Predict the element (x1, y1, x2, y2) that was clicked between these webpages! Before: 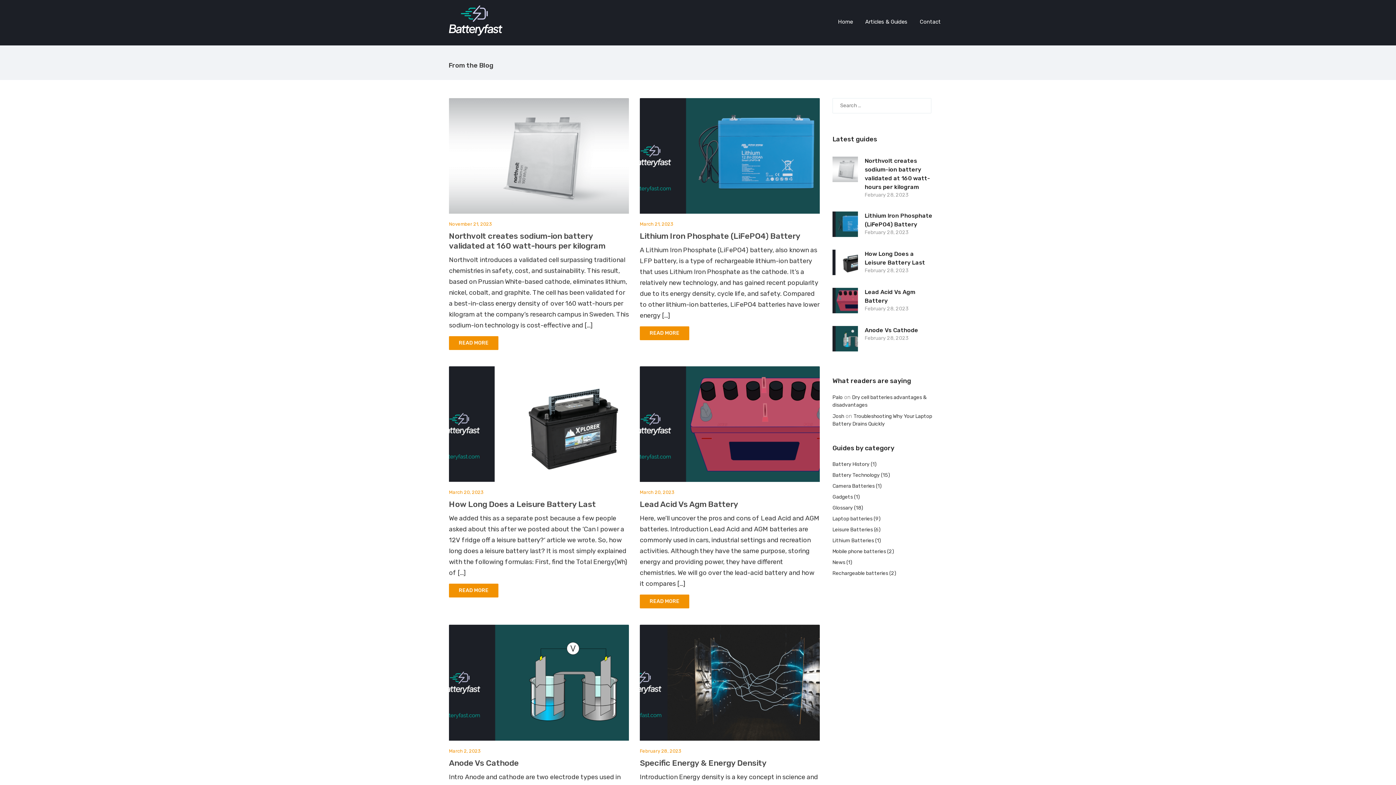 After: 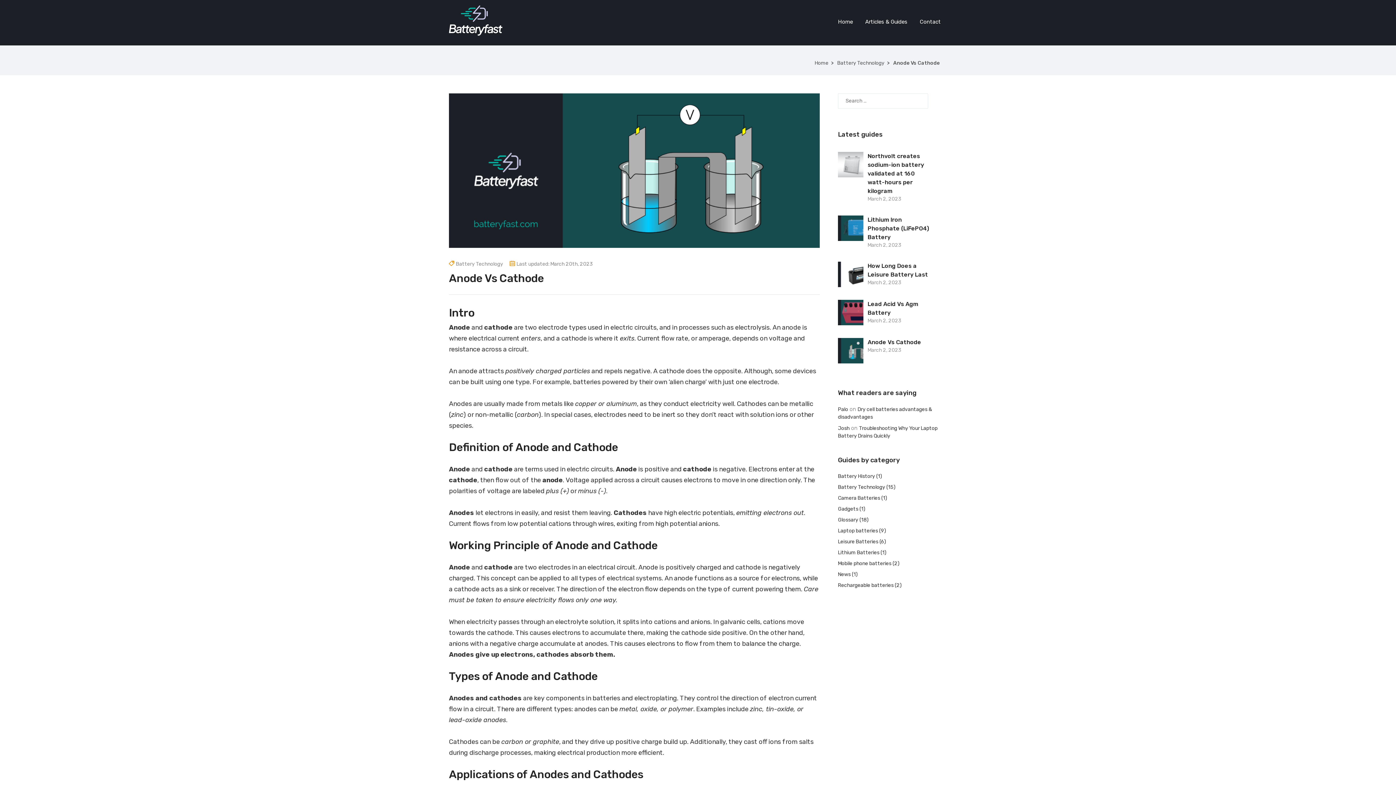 Action: bbox: (865, 326, 936, 334) label: Anode Vs Cathode